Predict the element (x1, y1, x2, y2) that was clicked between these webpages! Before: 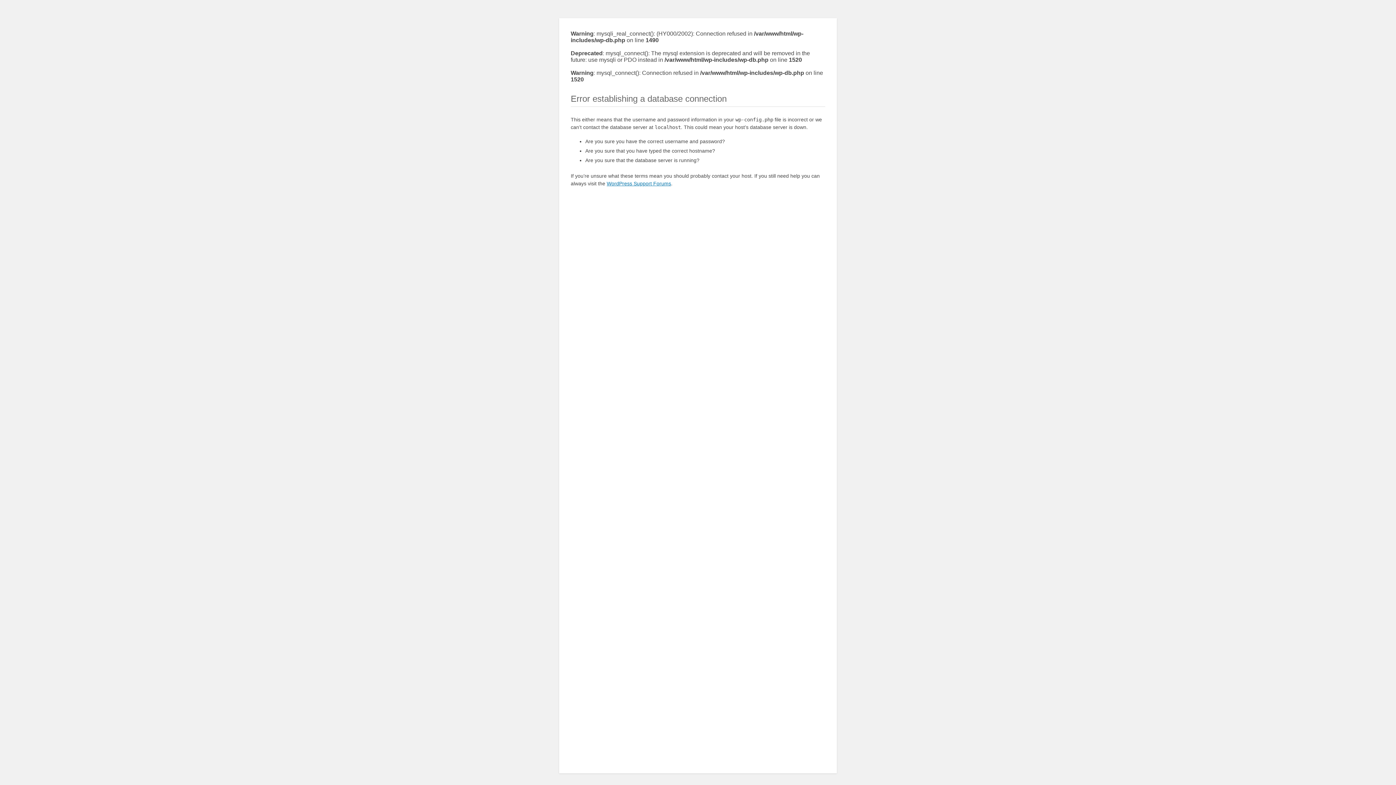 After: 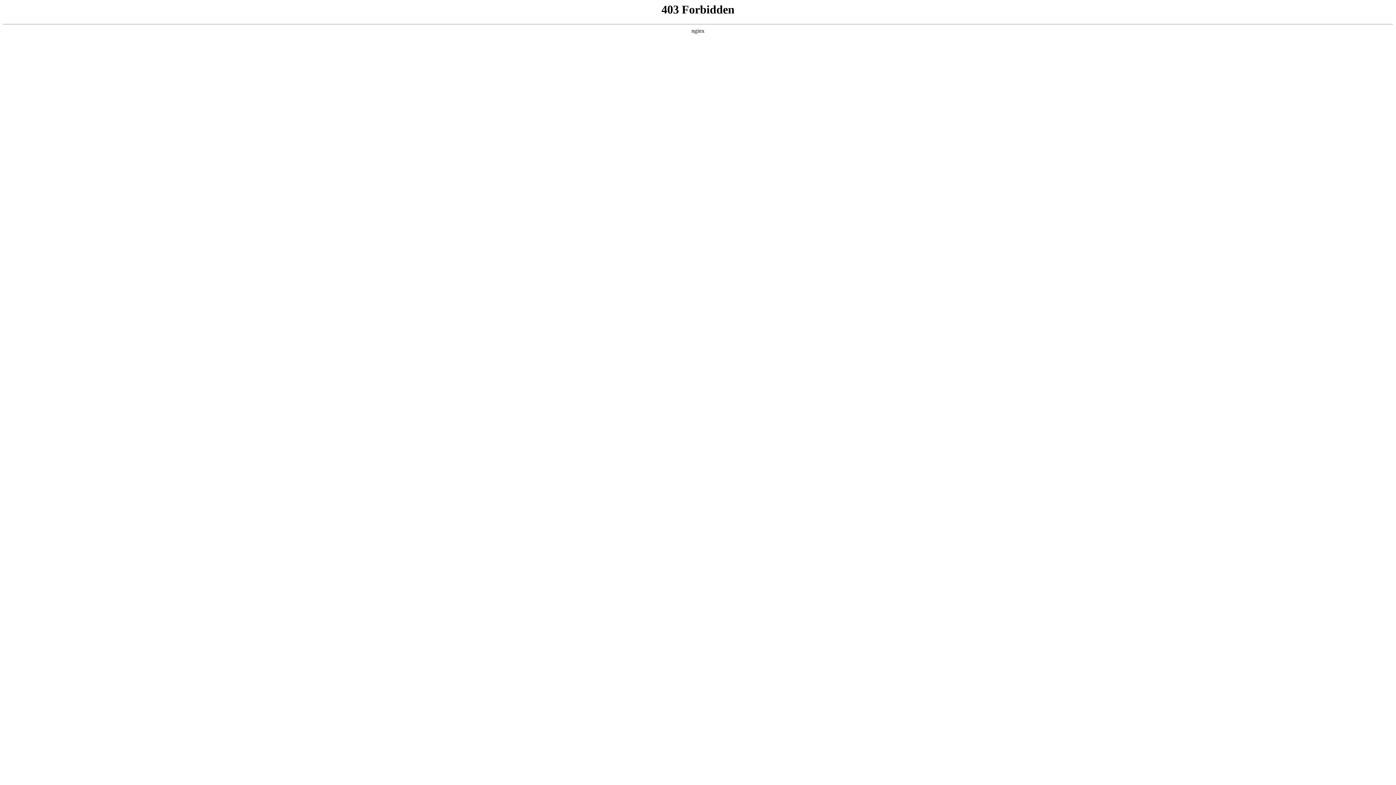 Action: bbox: (606, 180, 671, 186) label: WordPress Support Forums